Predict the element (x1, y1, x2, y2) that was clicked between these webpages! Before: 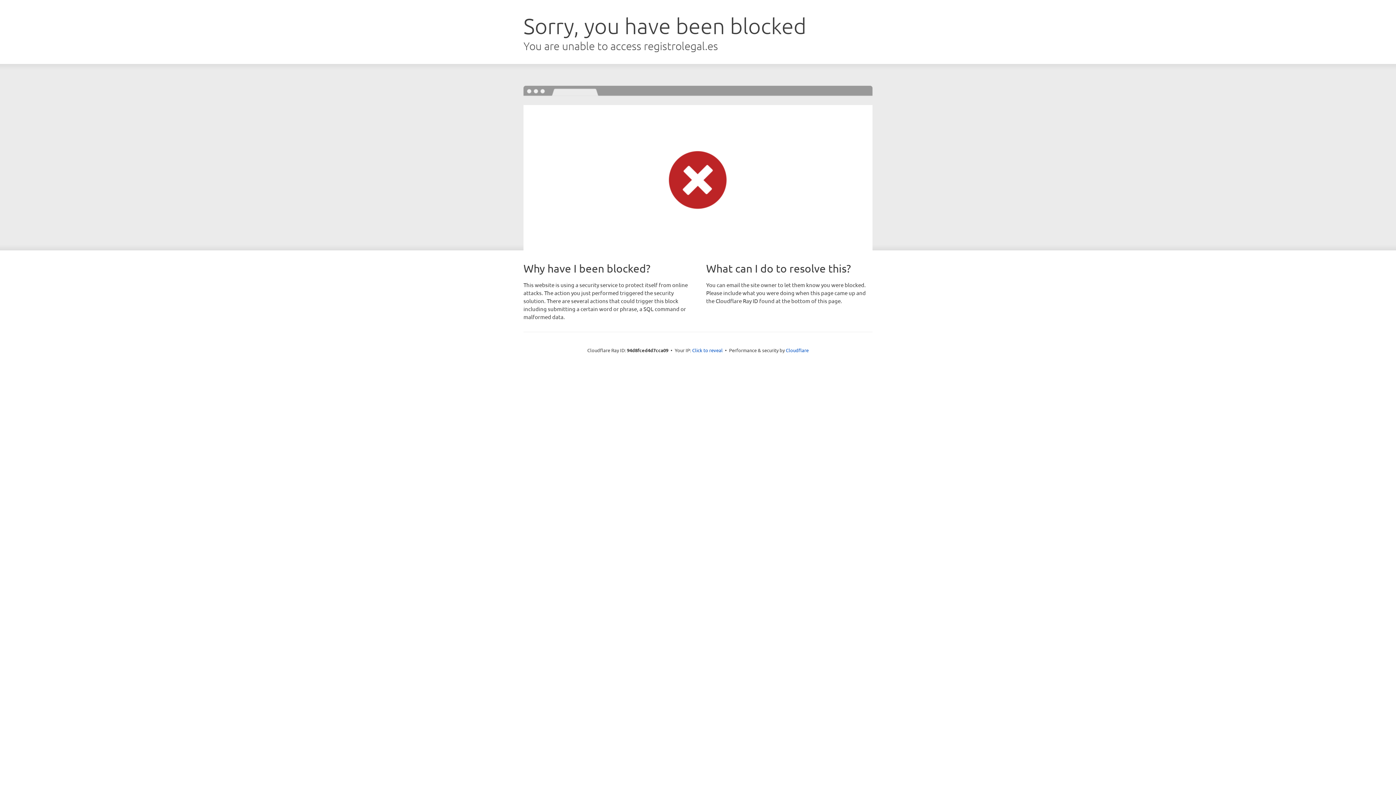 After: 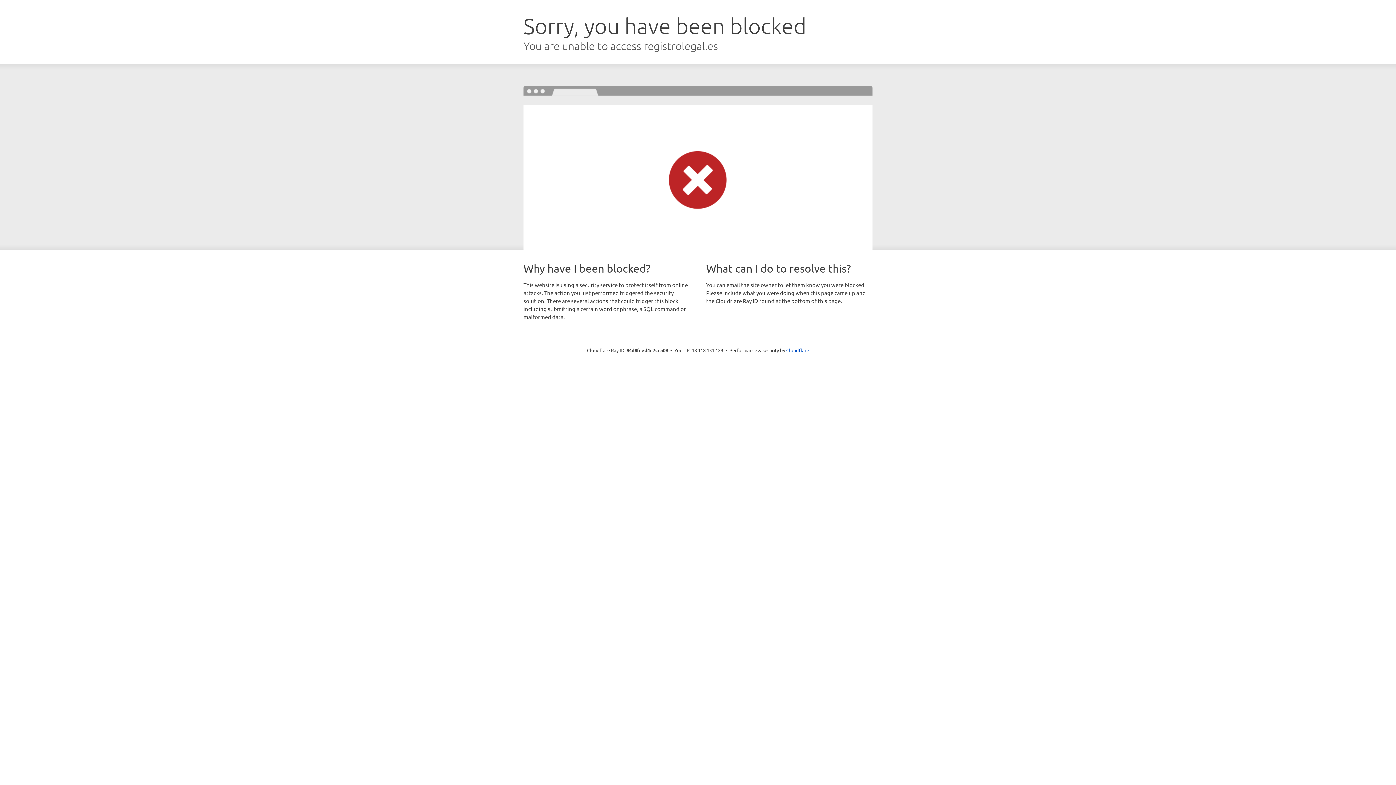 Action: bbox: (692, 346, 722, 353) label: Click to reveal